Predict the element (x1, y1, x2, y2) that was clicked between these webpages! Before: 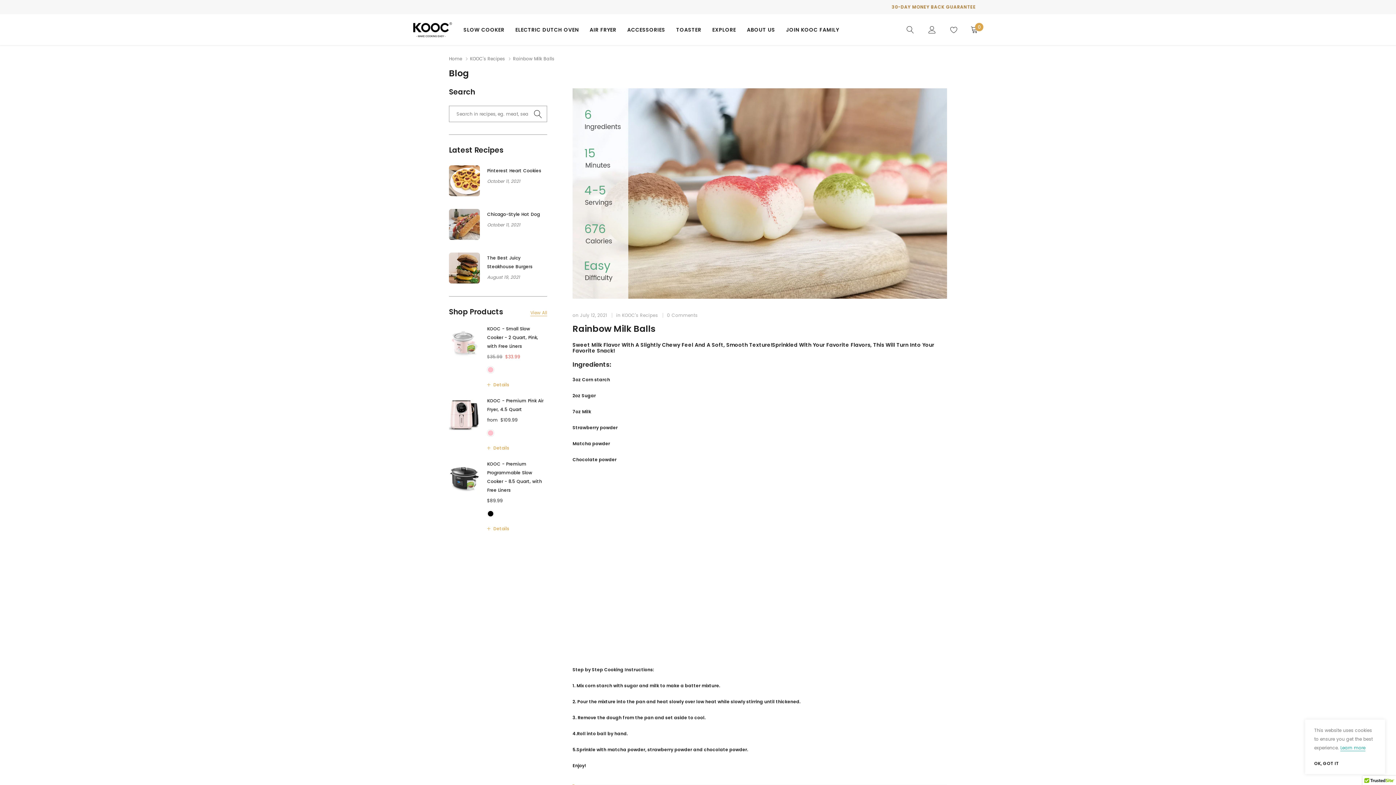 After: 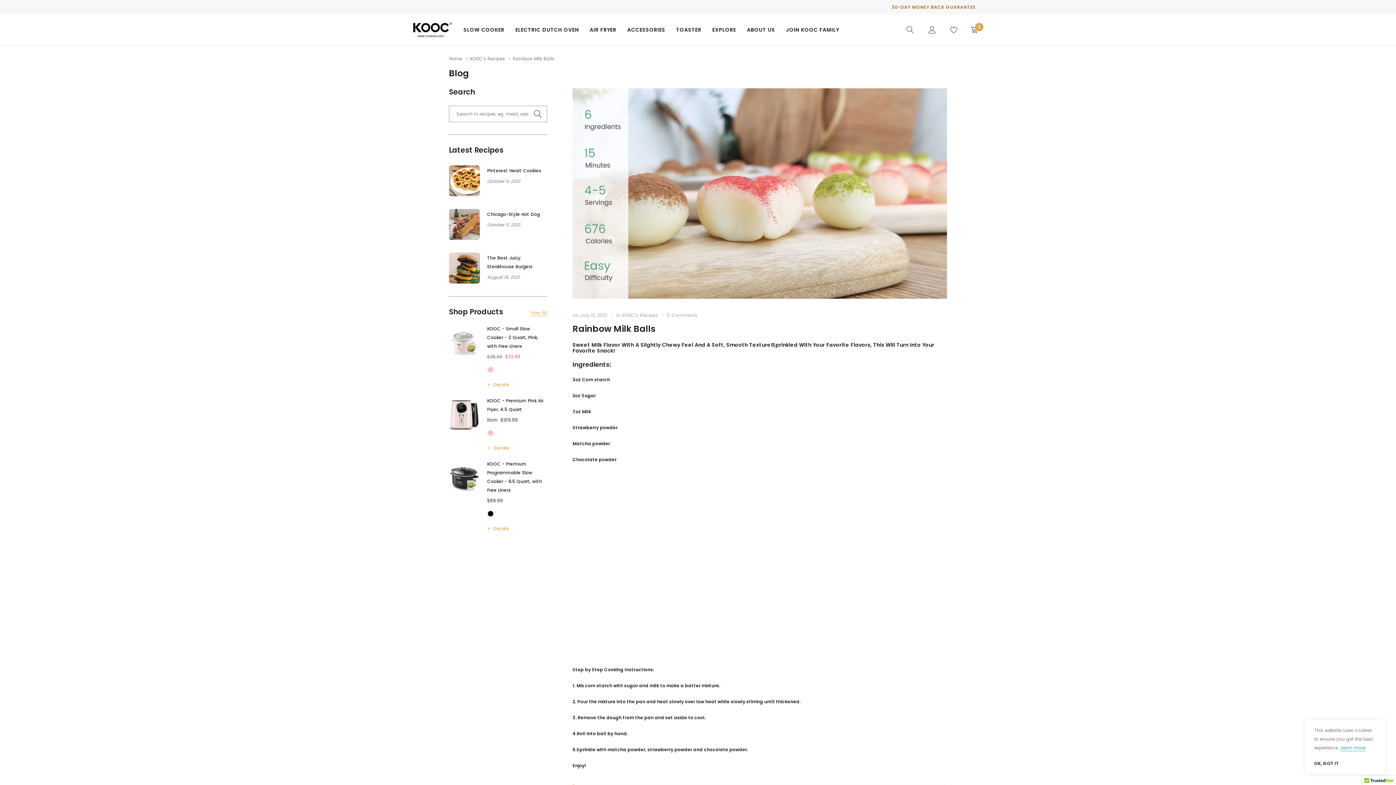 Action: label: link bbox: (950, 25, 957, 33)